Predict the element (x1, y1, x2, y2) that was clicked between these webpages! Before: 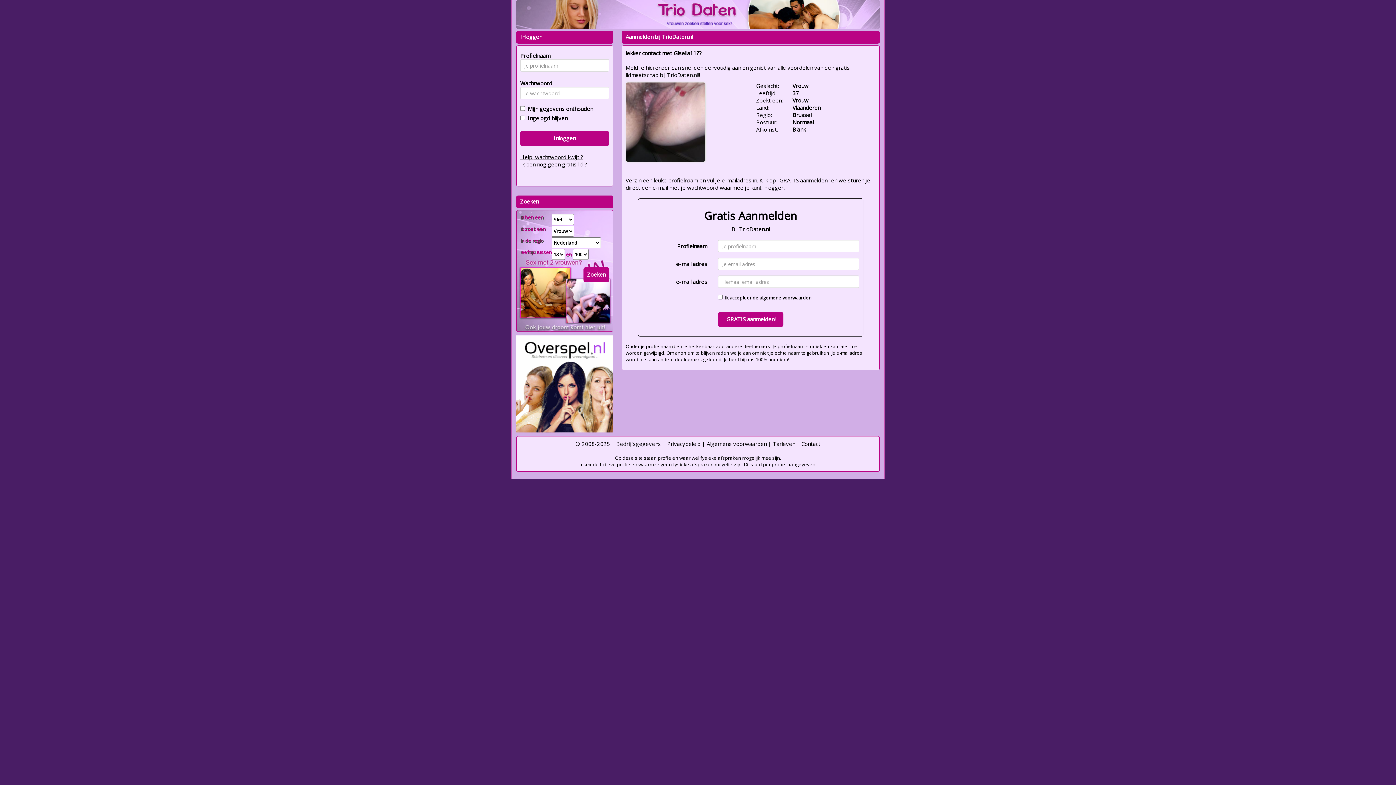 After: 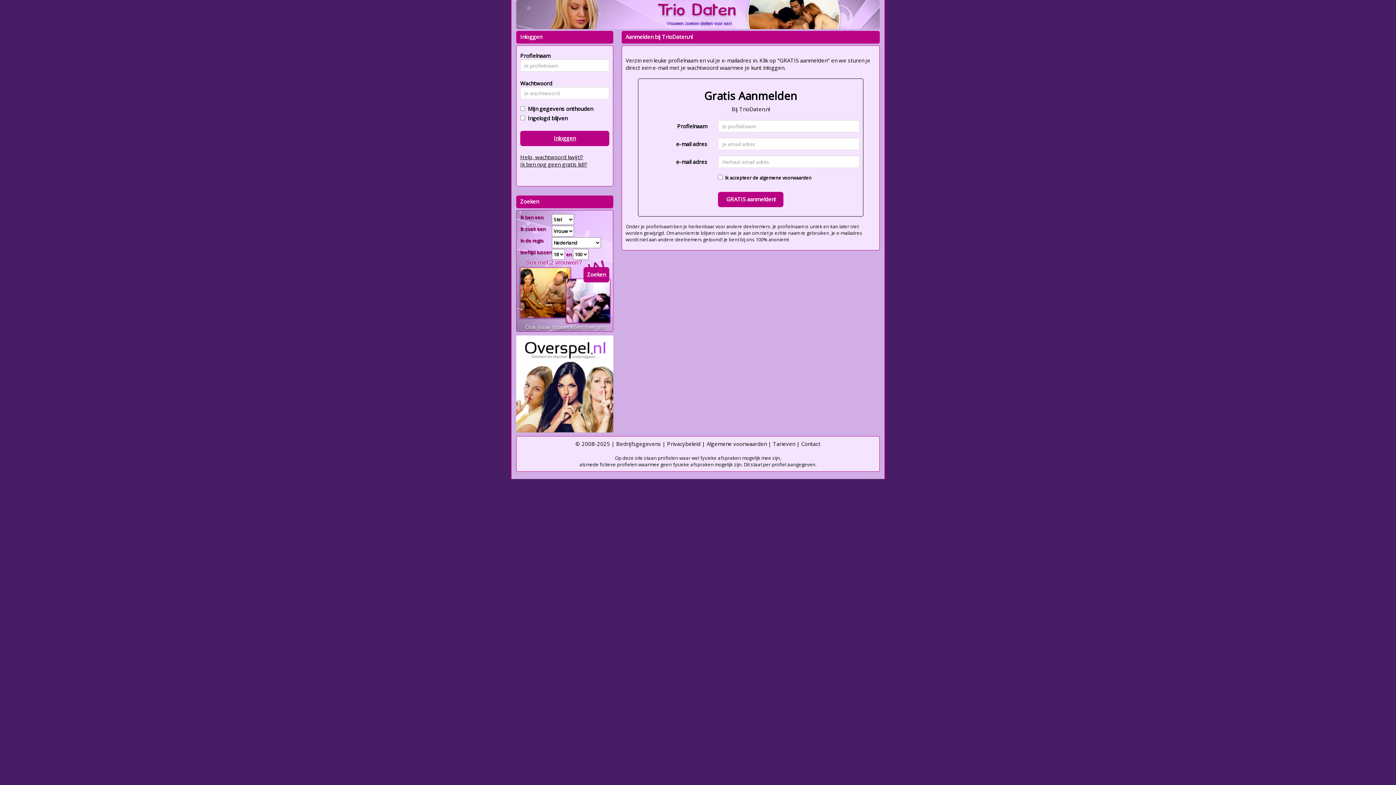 Action: label: Ik ben nog geen gratis lid!? bbox: (520, 160, 587, 168)